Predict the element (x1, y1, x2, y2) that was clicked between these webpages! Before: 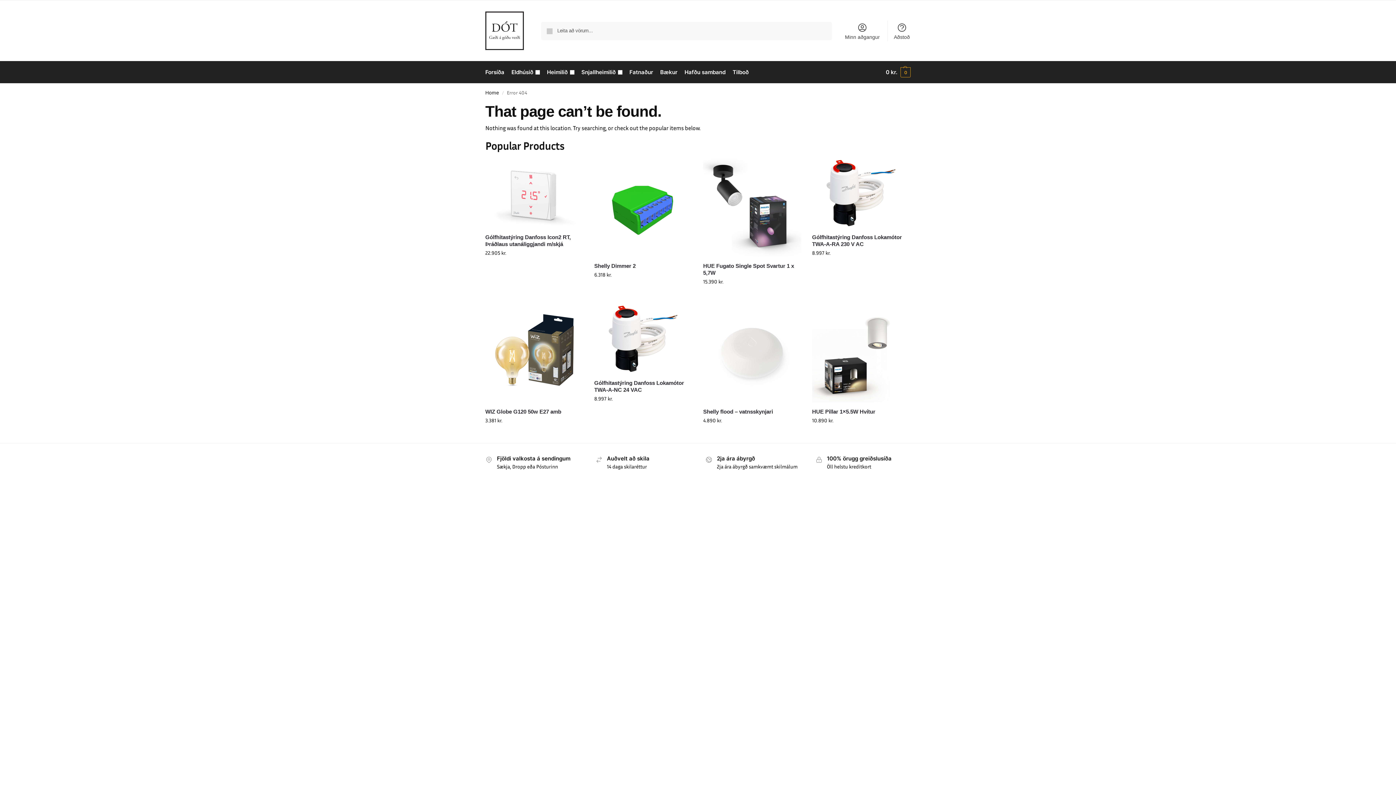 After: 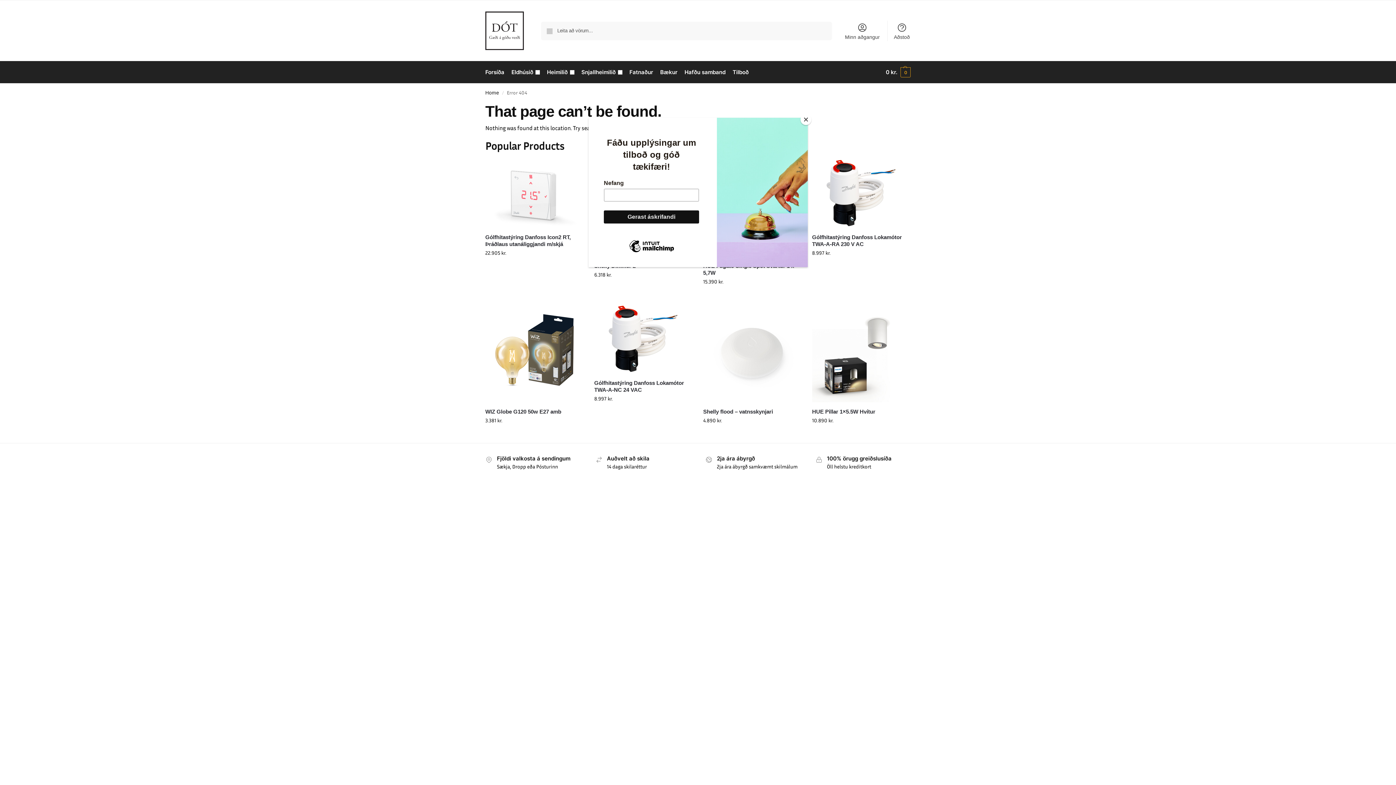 Action: bbox: (676, 309, 687, 320) label: Wishlist